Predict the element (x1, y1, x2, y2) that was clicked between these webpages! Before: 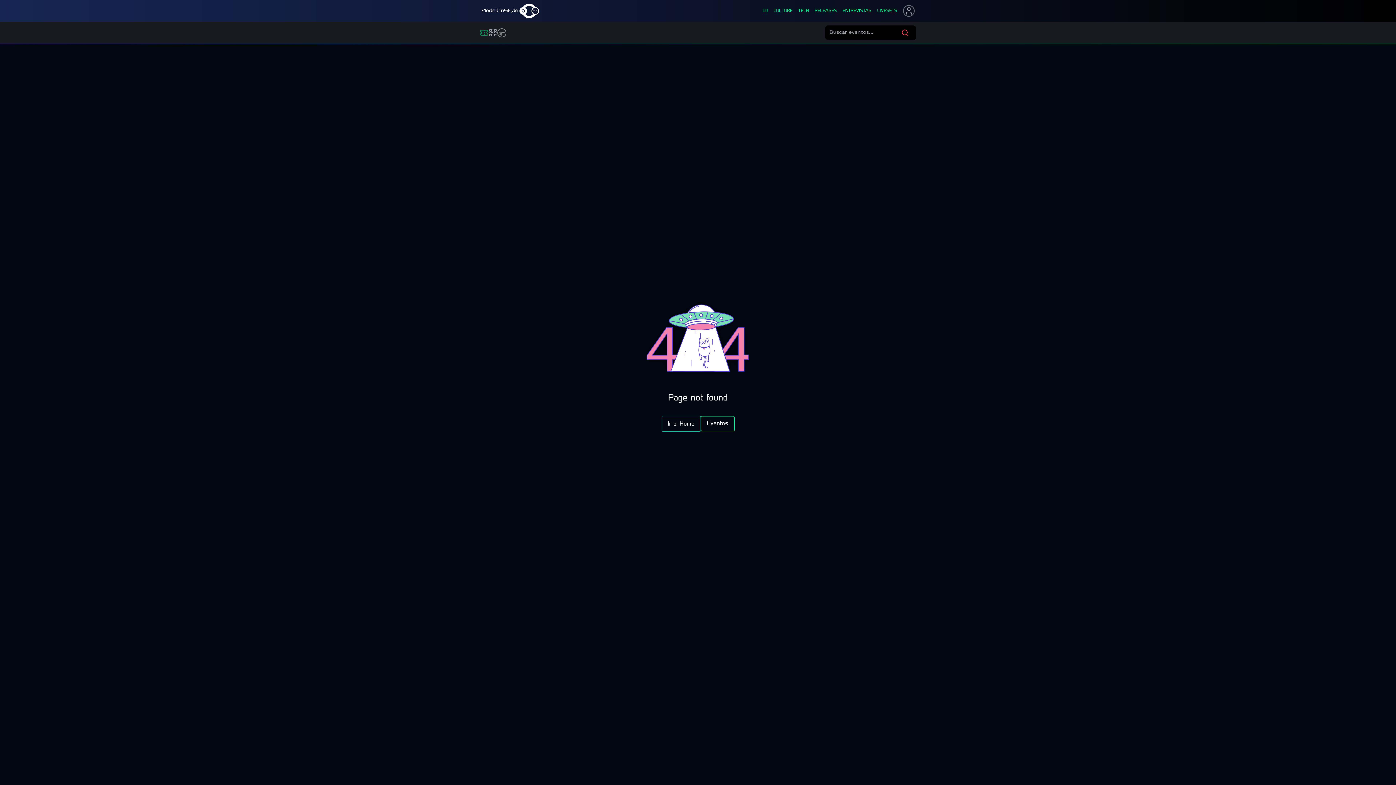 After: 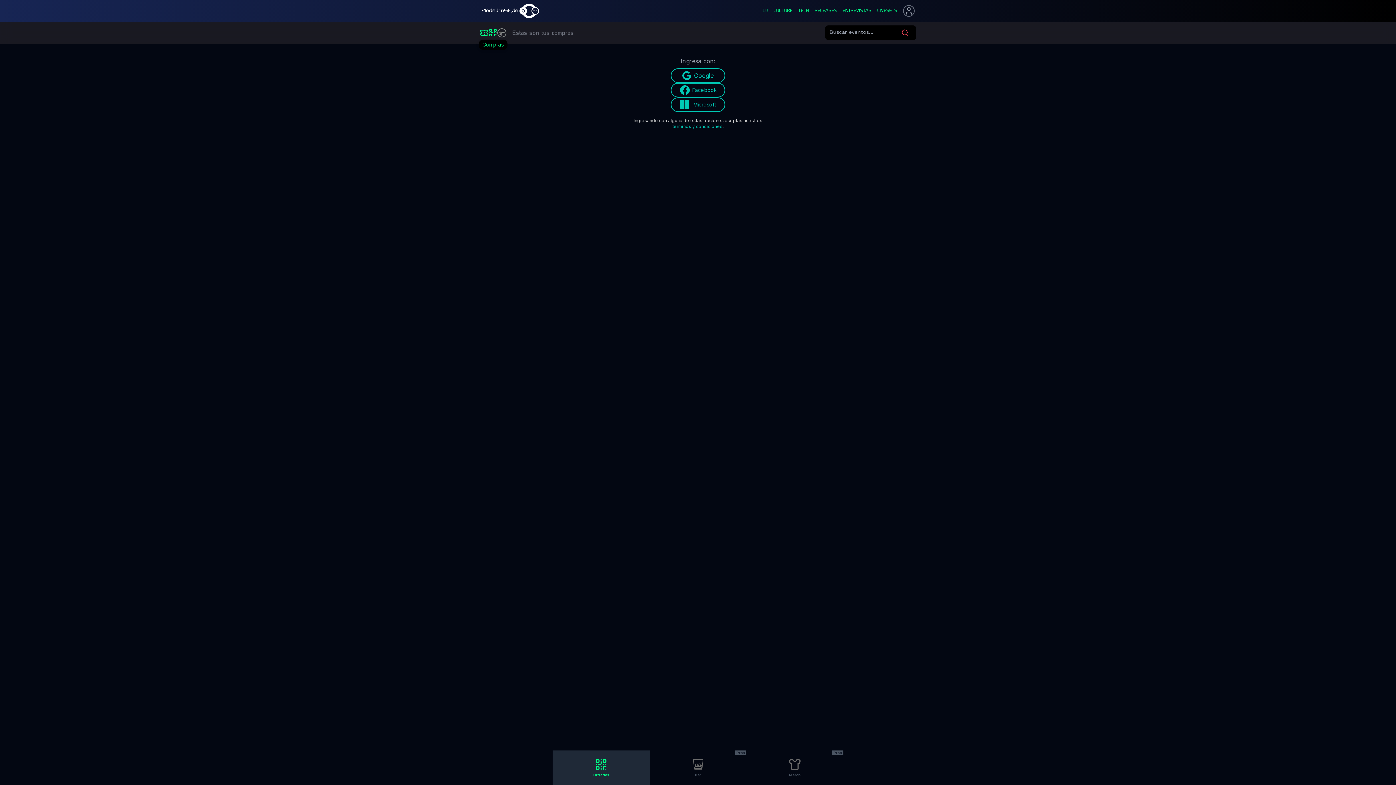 Action: bbox: (488, 28, 497, 37) label: Compras